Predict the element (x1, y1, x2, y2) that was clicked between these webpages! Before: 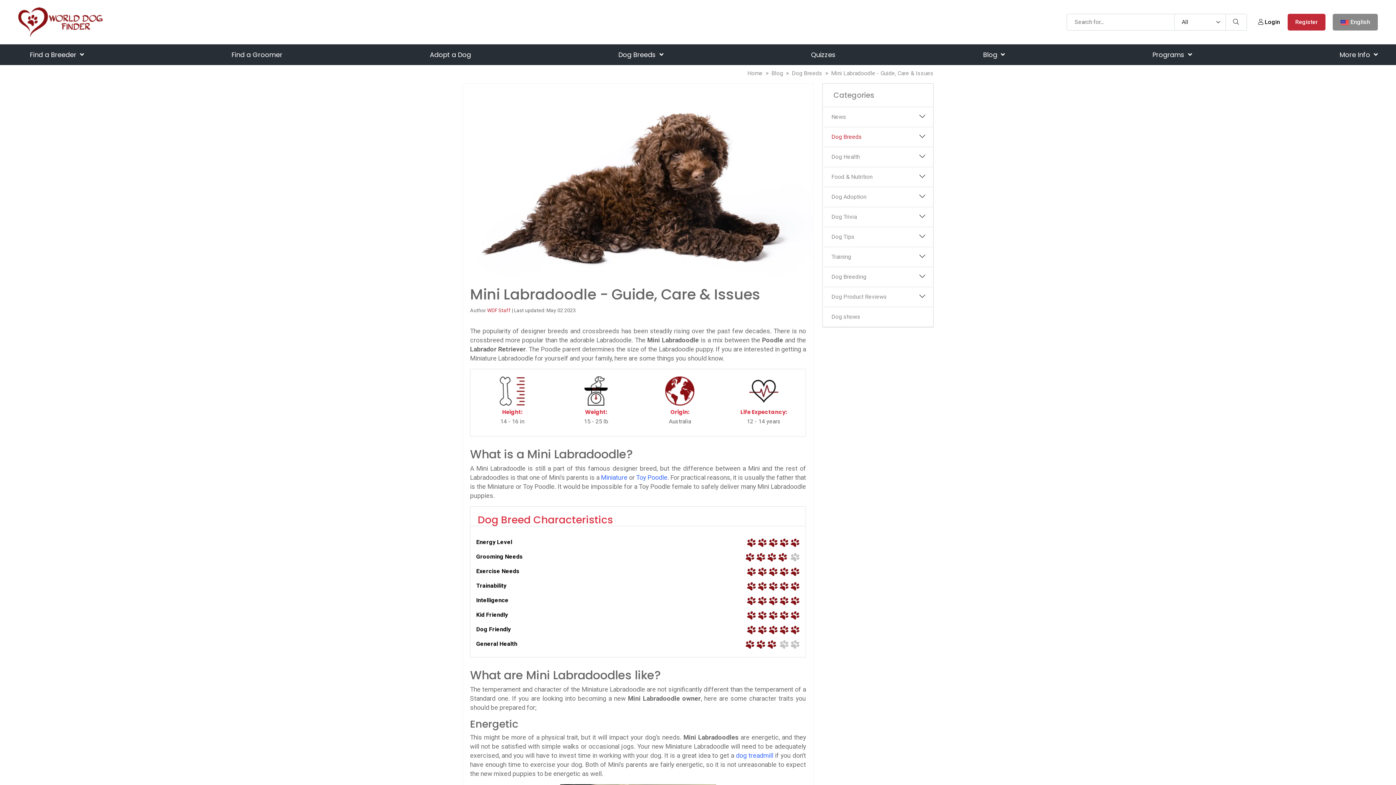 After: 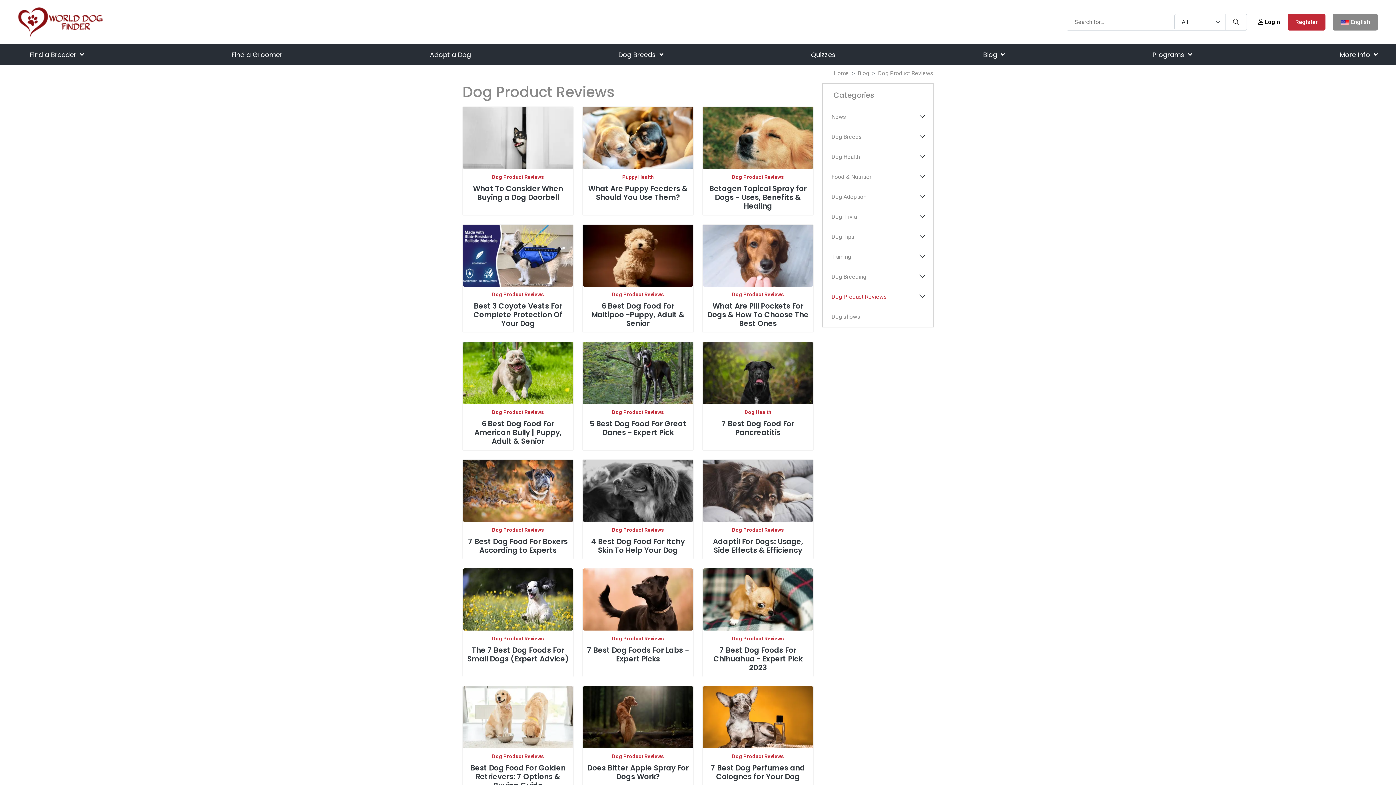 Action: bbox: (824, 292, 911, 301) label: Dog Product Reviews